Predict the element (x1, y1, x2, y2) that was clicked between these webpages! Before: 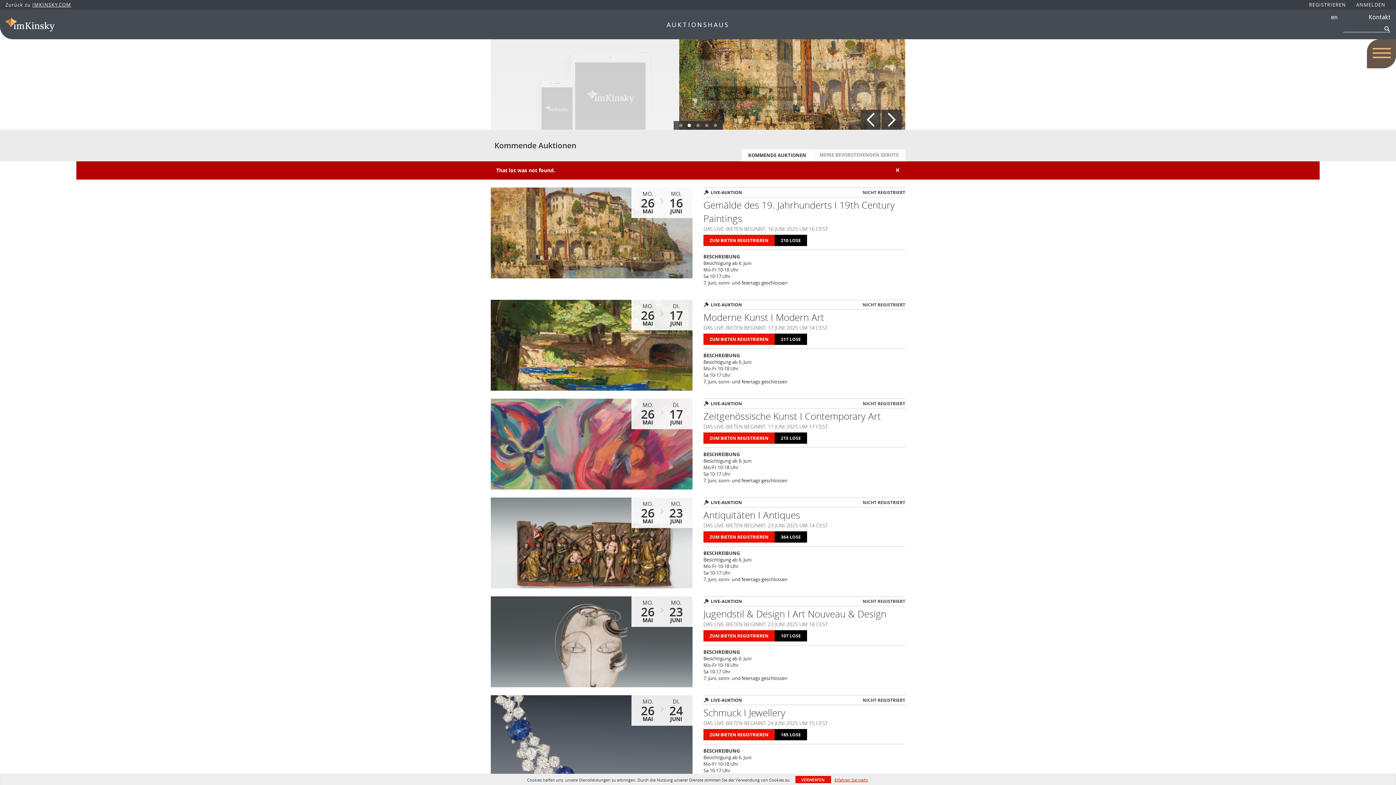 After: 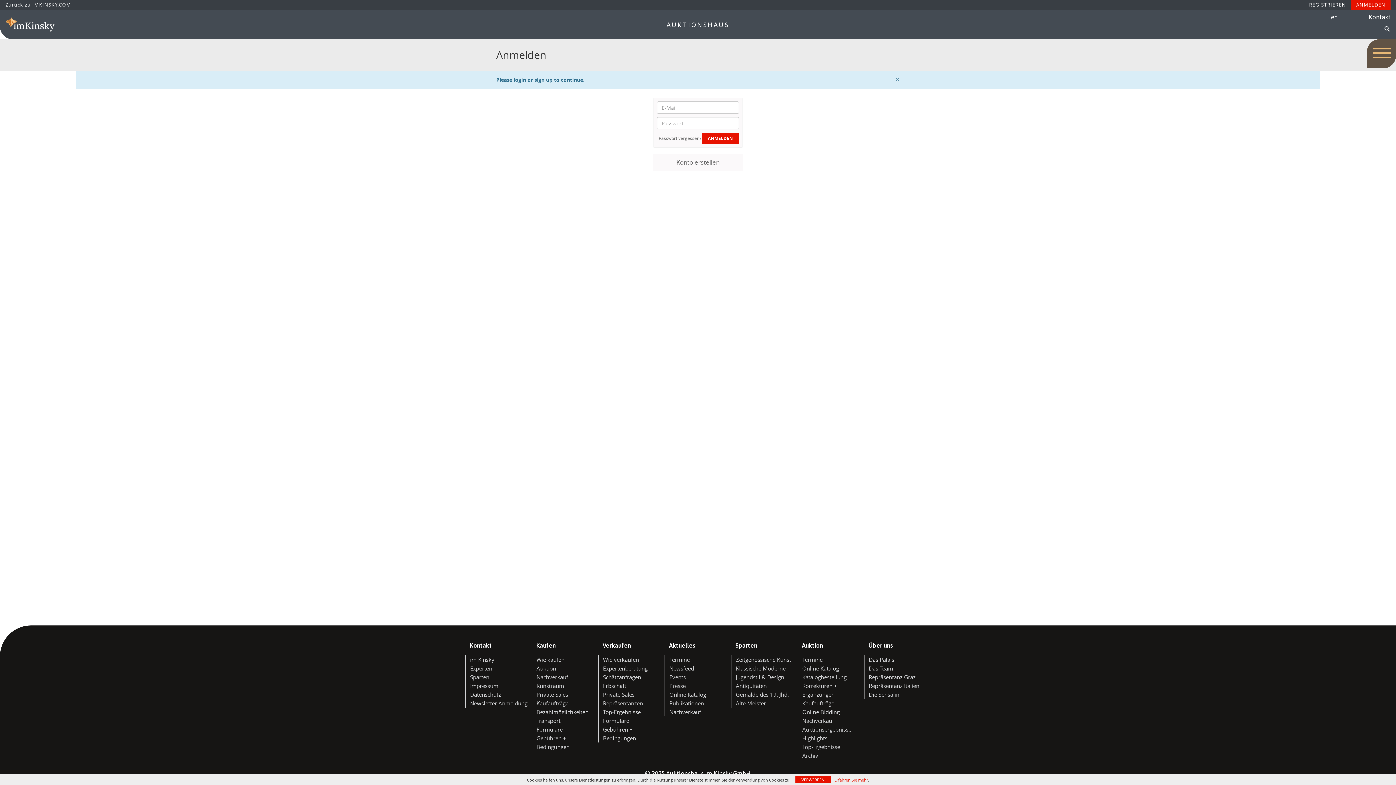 Action: label: ZUM BIETEN REGISTRIEREN bbox: (703, 729, 774, 740)